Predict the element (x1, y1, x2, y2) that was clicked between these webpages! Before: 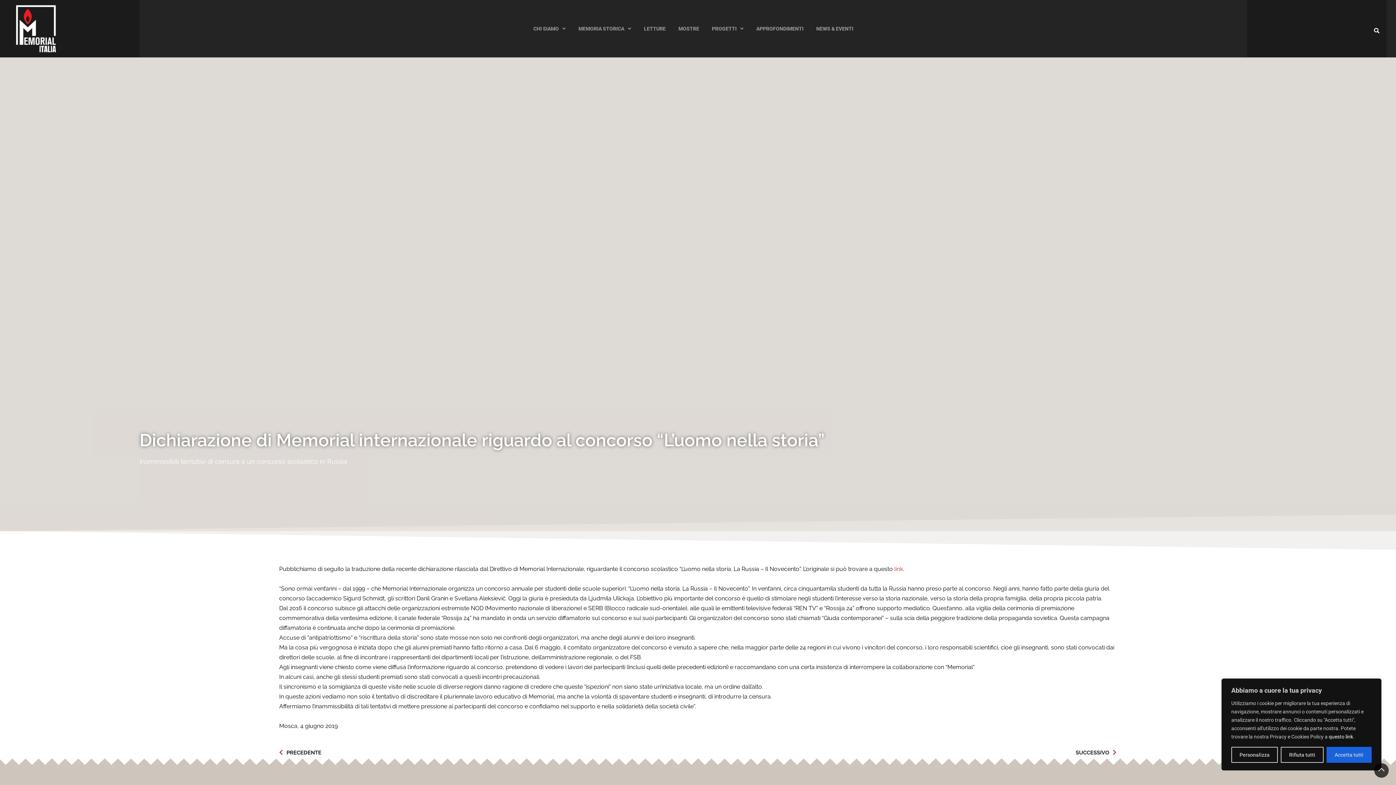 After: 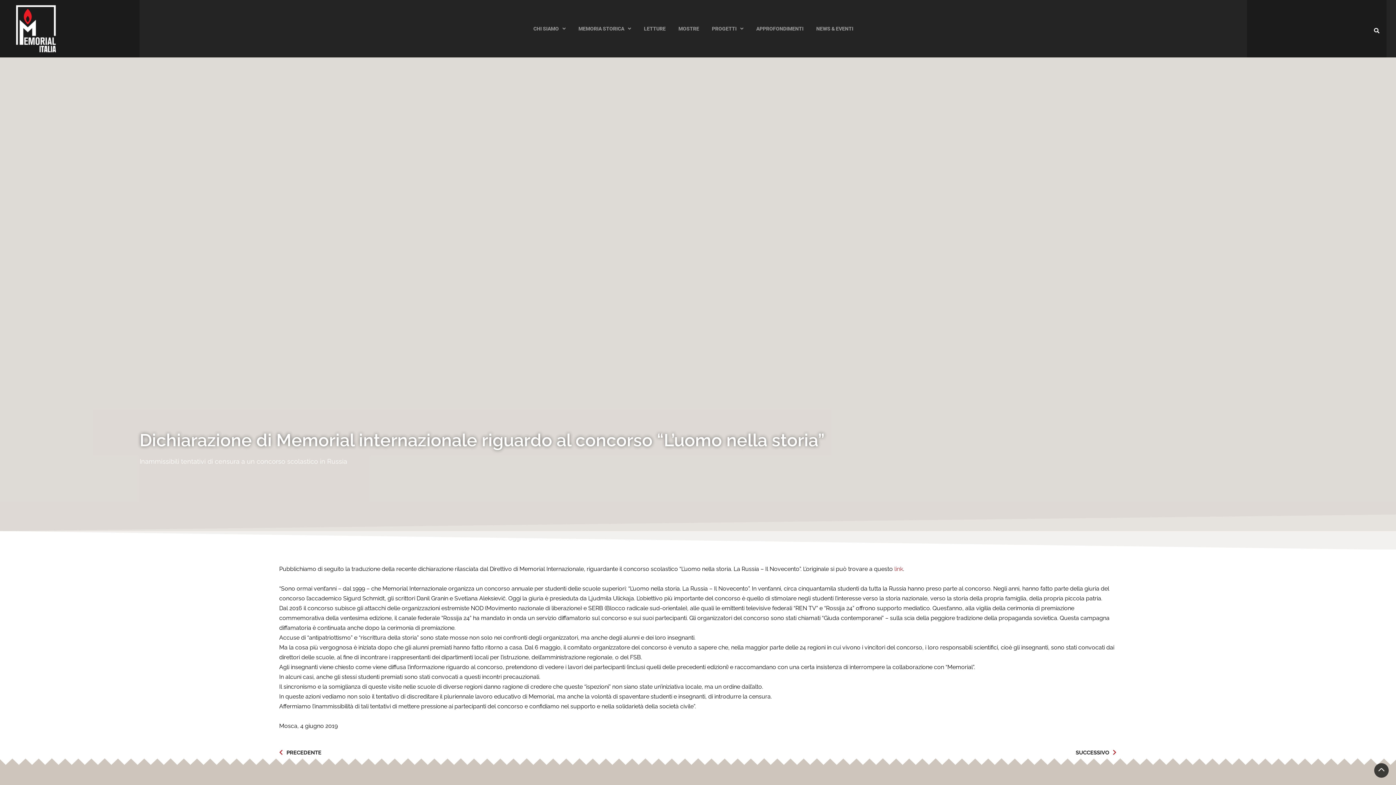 Action: bbox: (1326, 747, 1371, 763) label: Accetta tutti